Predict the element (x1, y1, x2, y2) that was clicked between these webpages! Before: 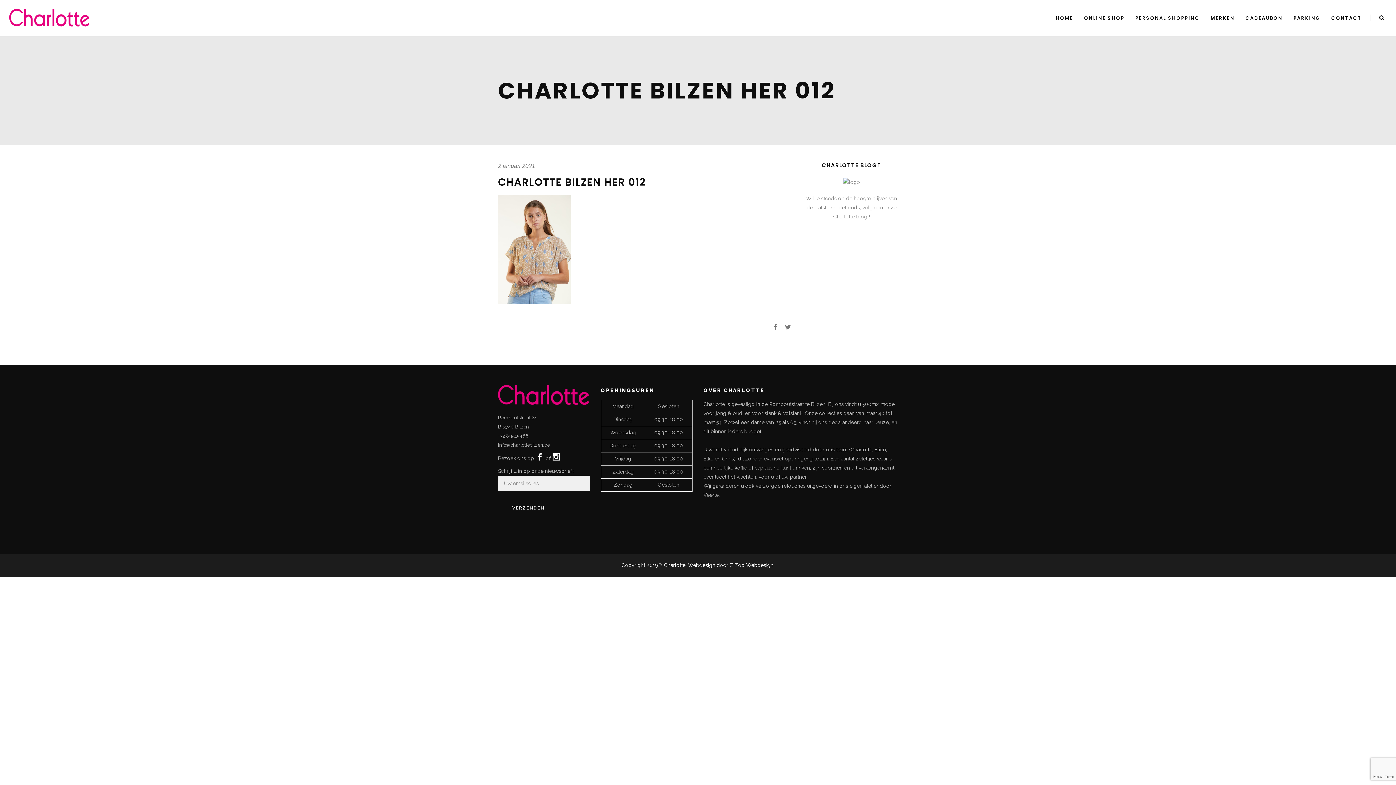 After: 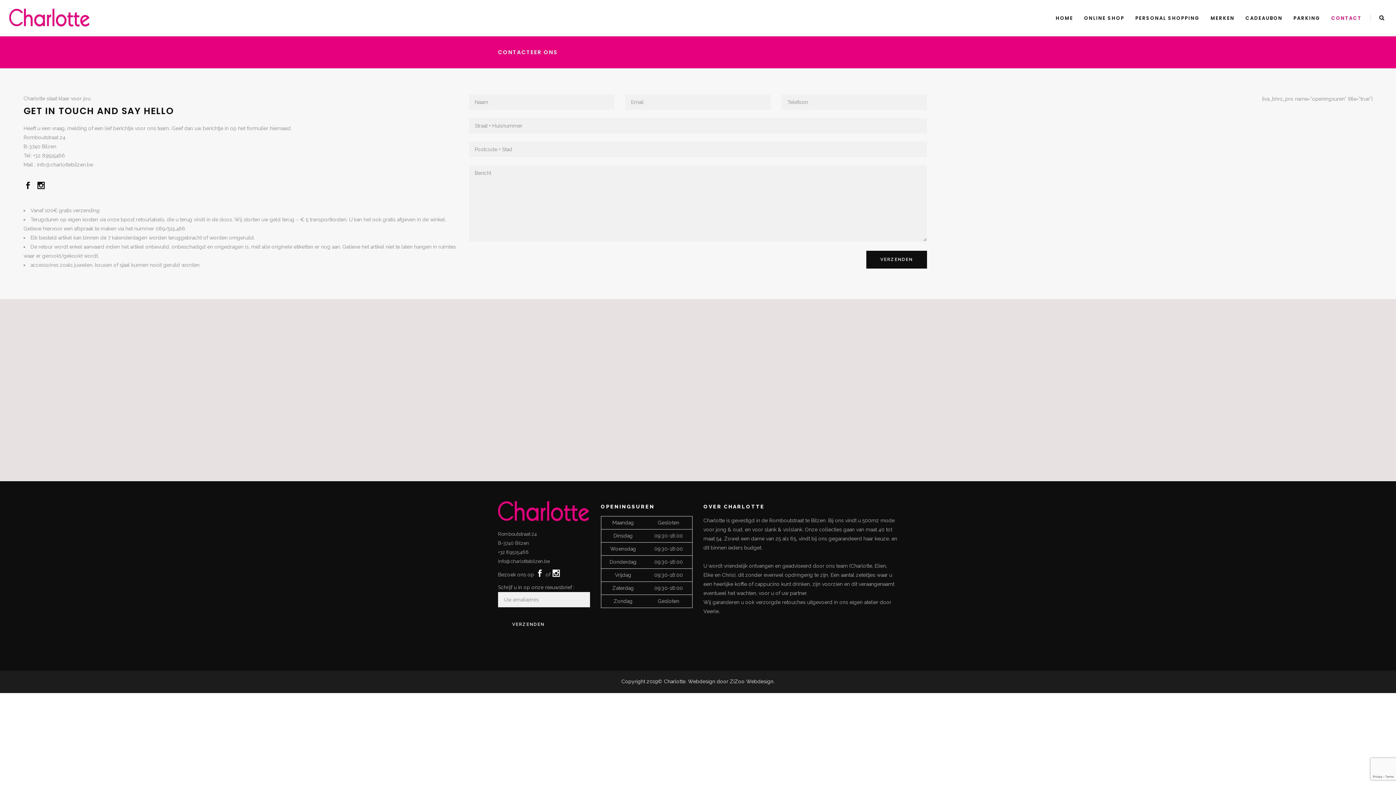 Action: label: CONTACT bbox: (1326, 0, 1367, 36)